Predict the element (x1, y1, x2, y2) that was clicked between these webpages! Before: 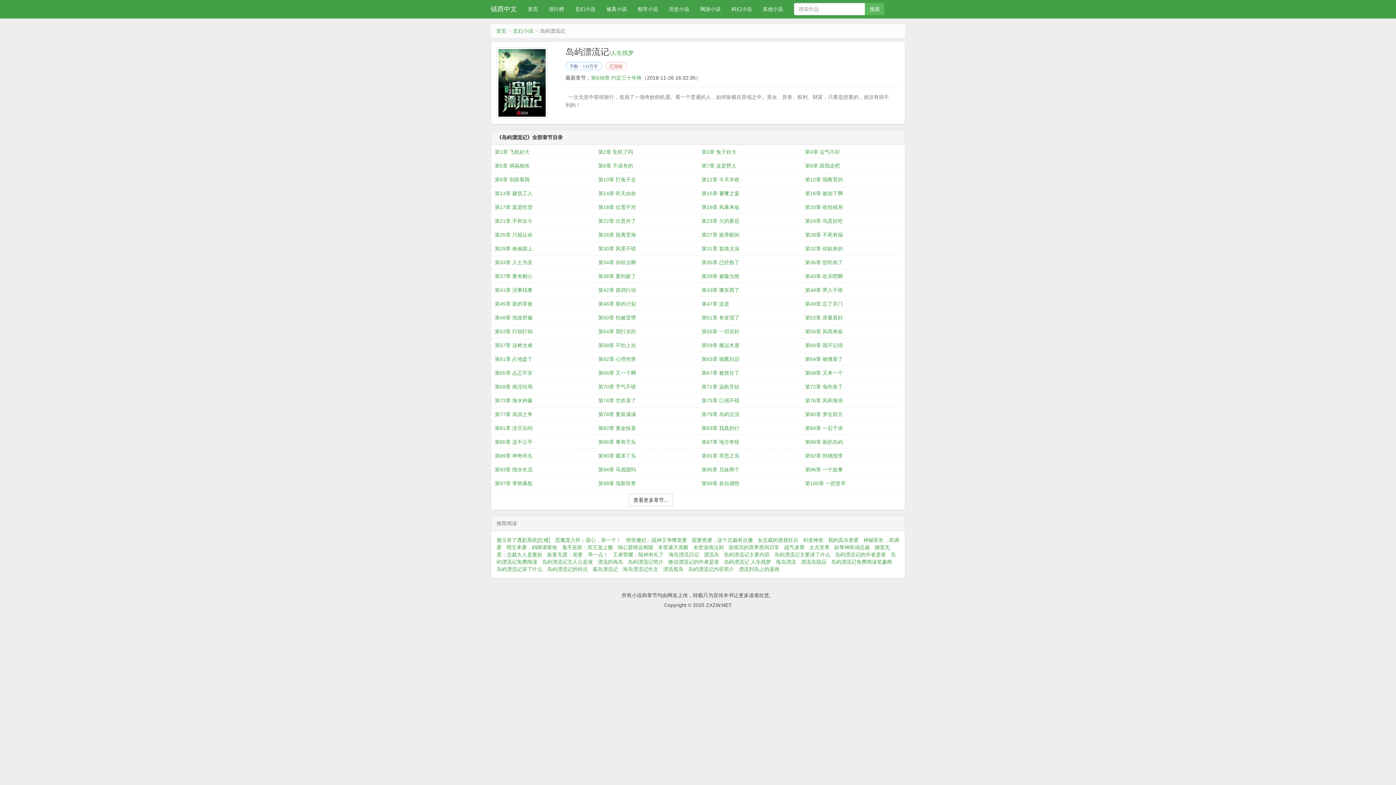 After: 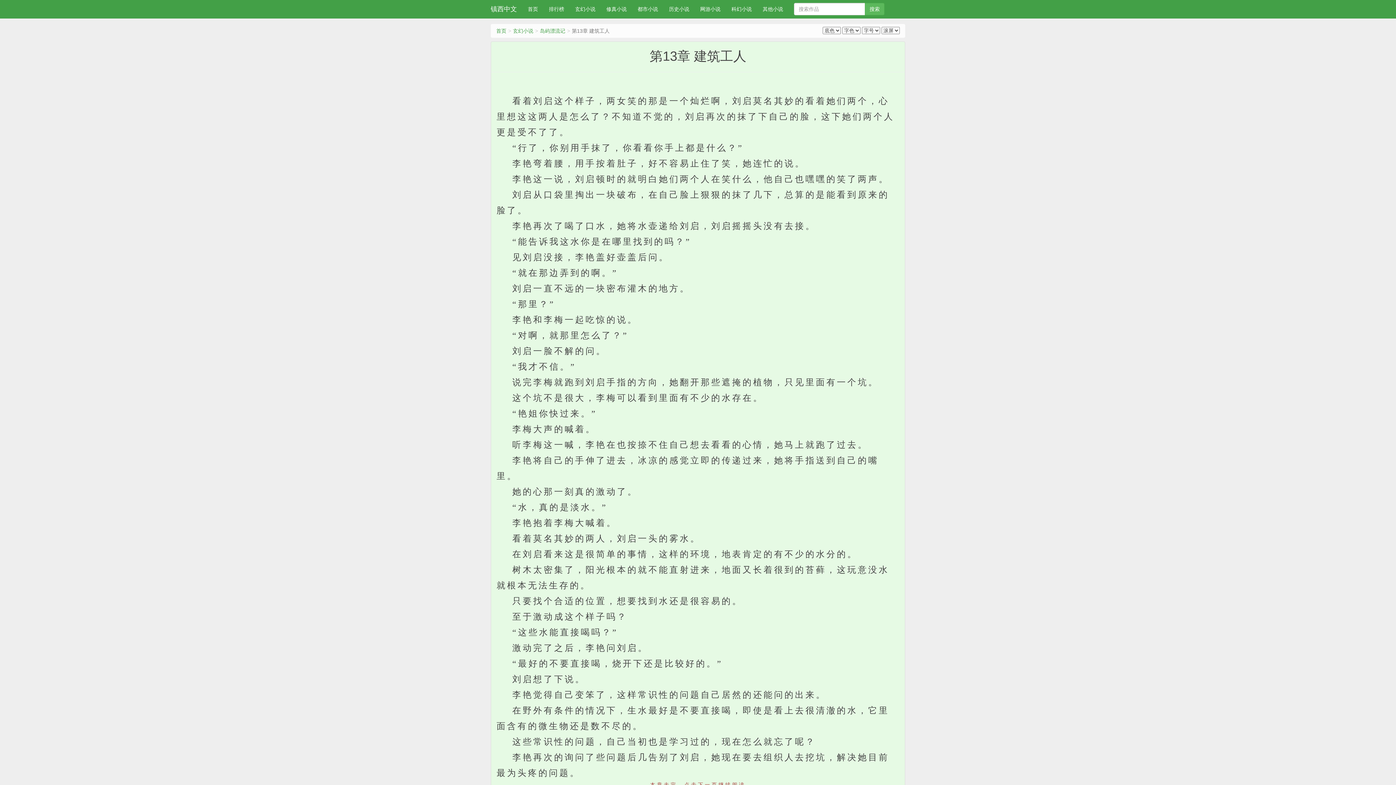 Action: label: 第13章 建筑工人 bbox: (494, 186, 591, 200)